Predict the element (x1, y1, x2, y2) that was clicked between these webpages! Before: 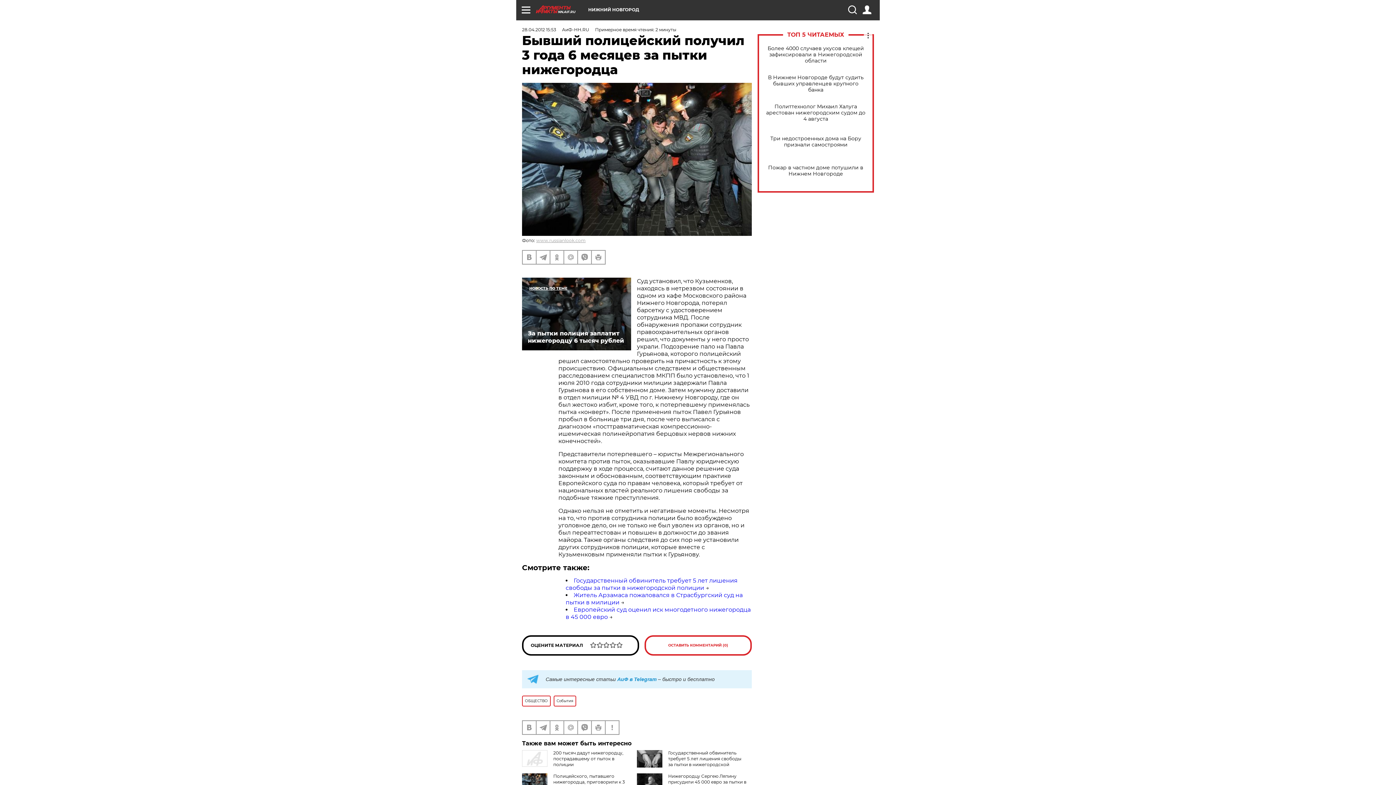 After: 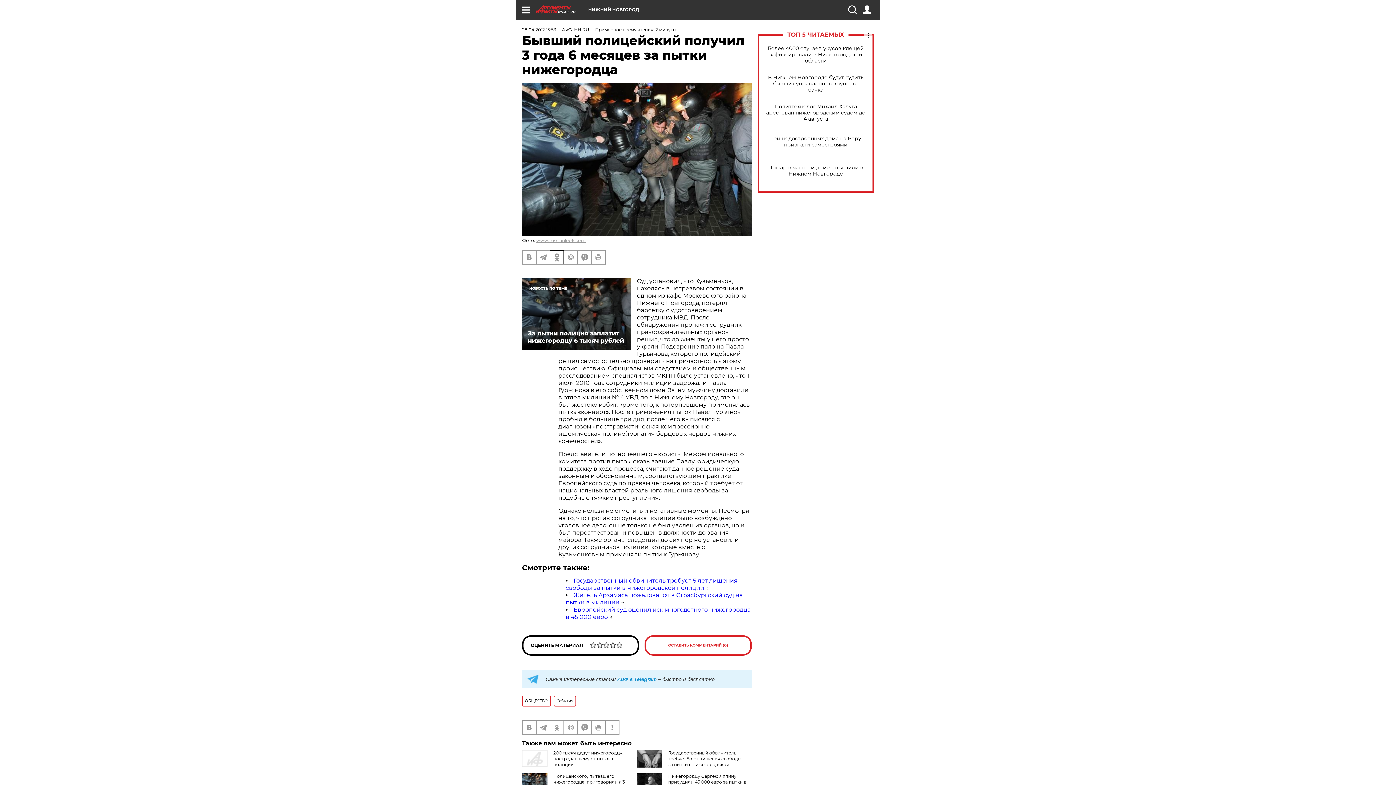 Action: bbox: (550, 251, 563, 264)